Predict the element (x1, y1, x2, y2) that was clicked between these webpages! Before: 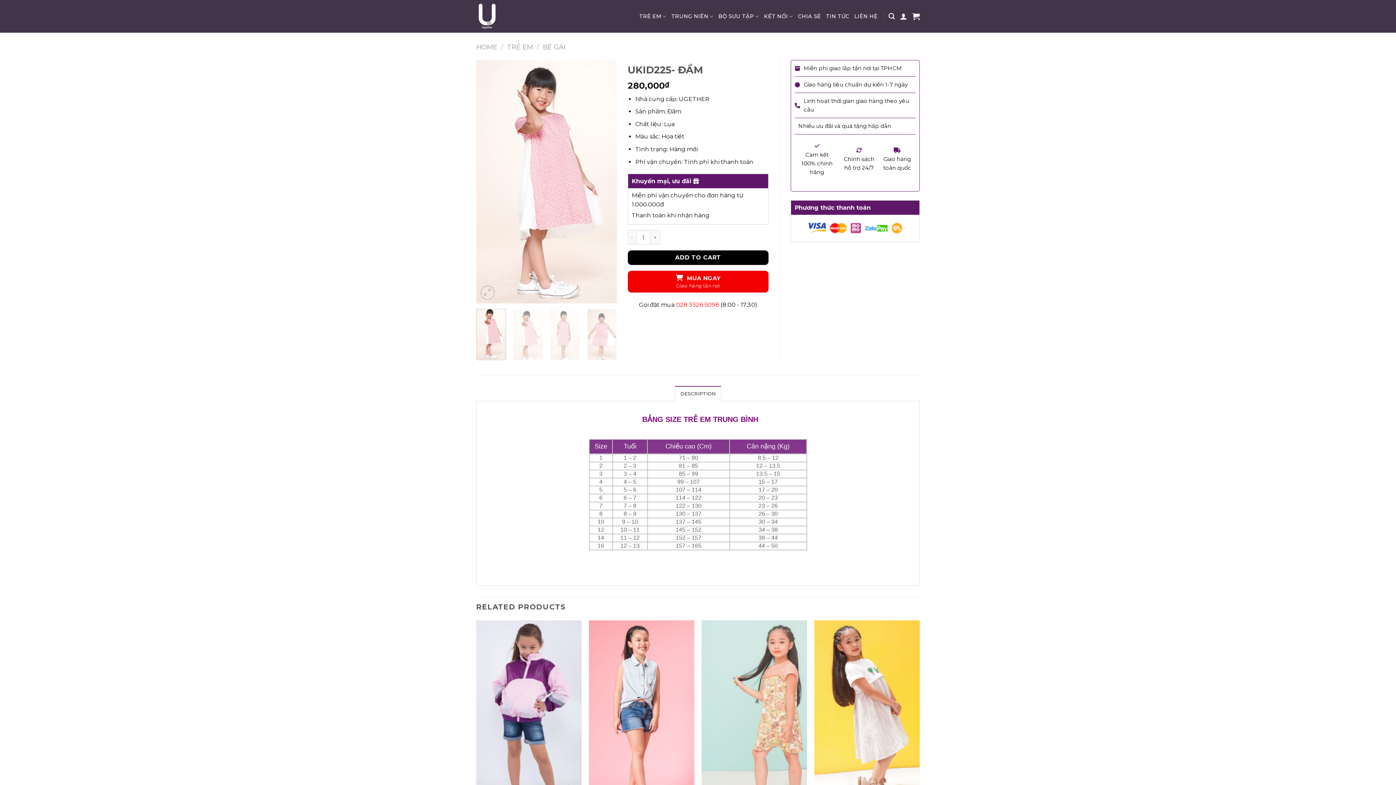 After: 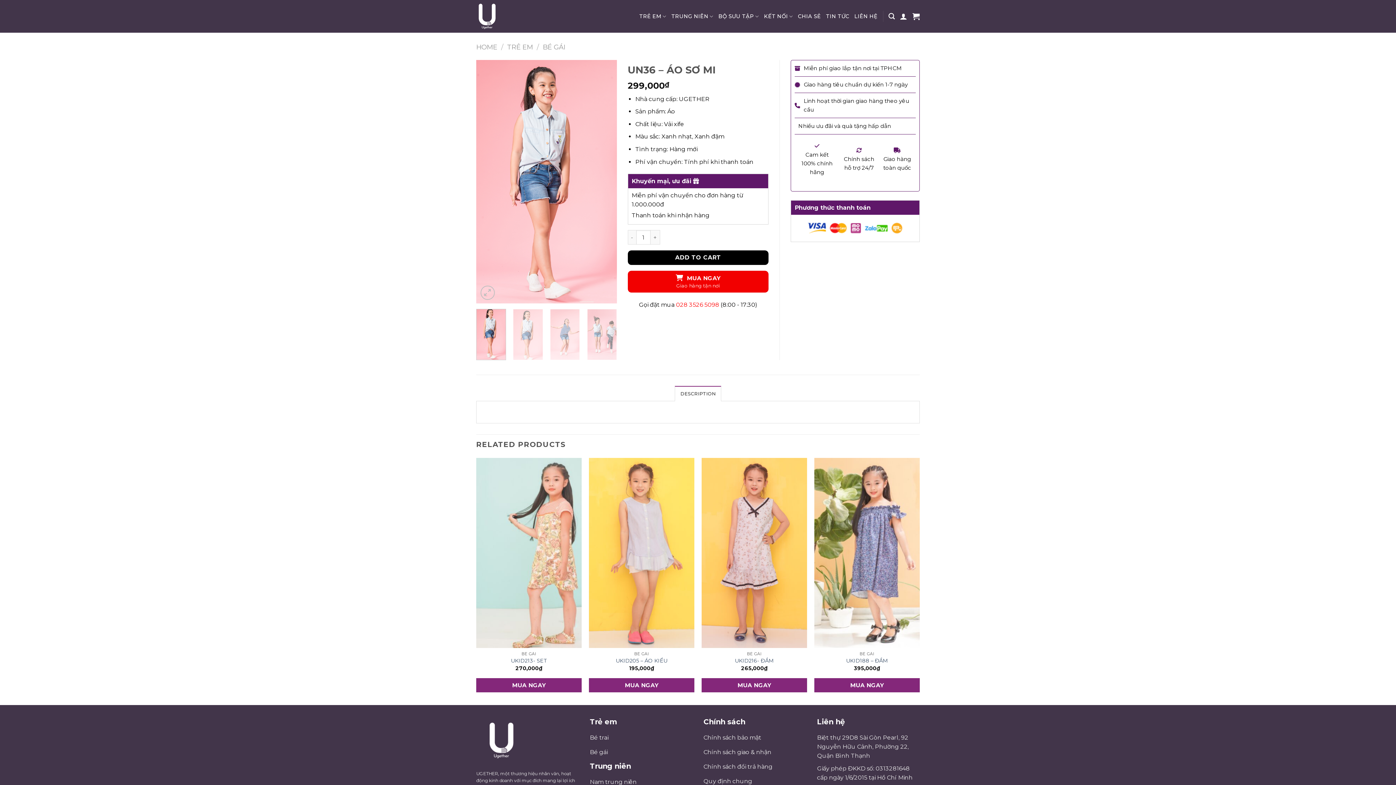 Action: label: UN36 - ÁO SƠ MI bbox: (589, 620, 694, 810)